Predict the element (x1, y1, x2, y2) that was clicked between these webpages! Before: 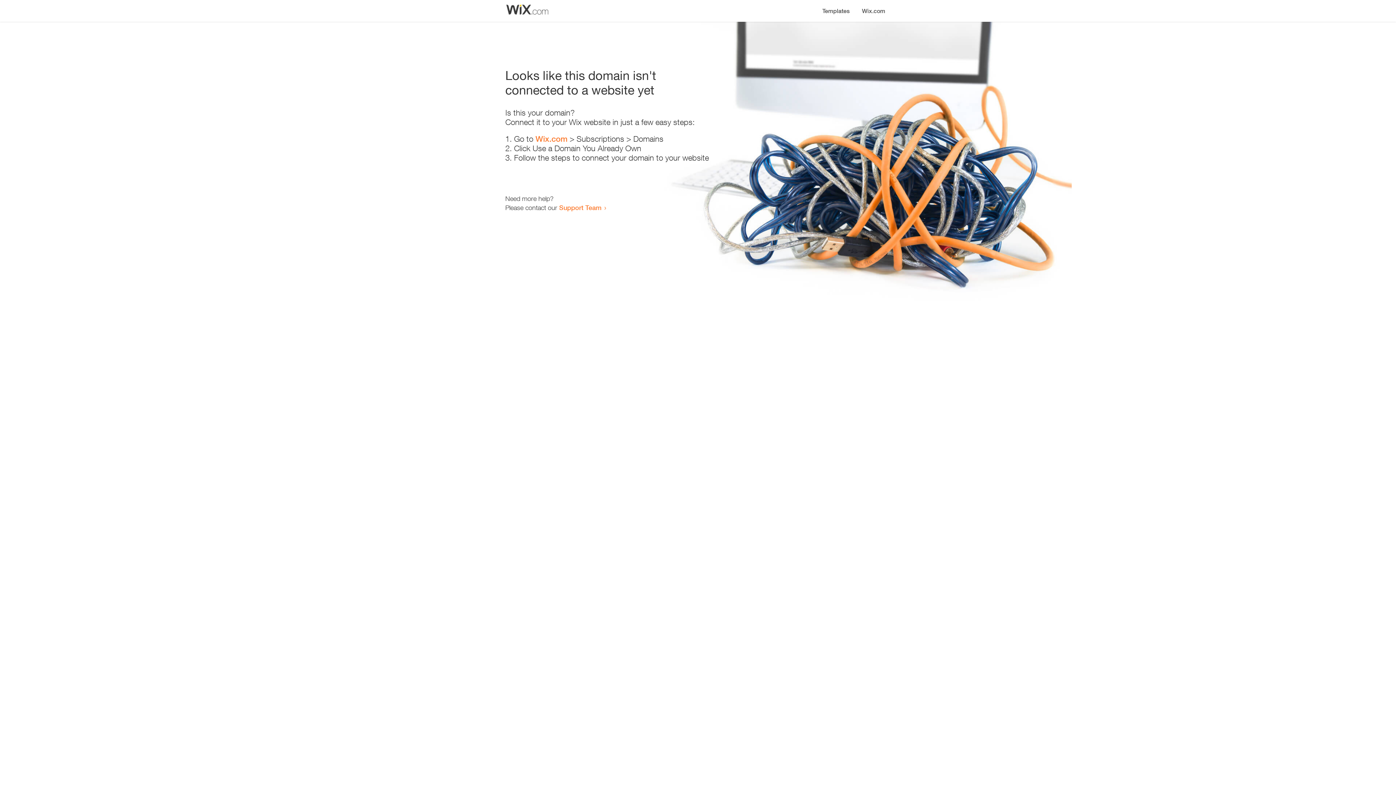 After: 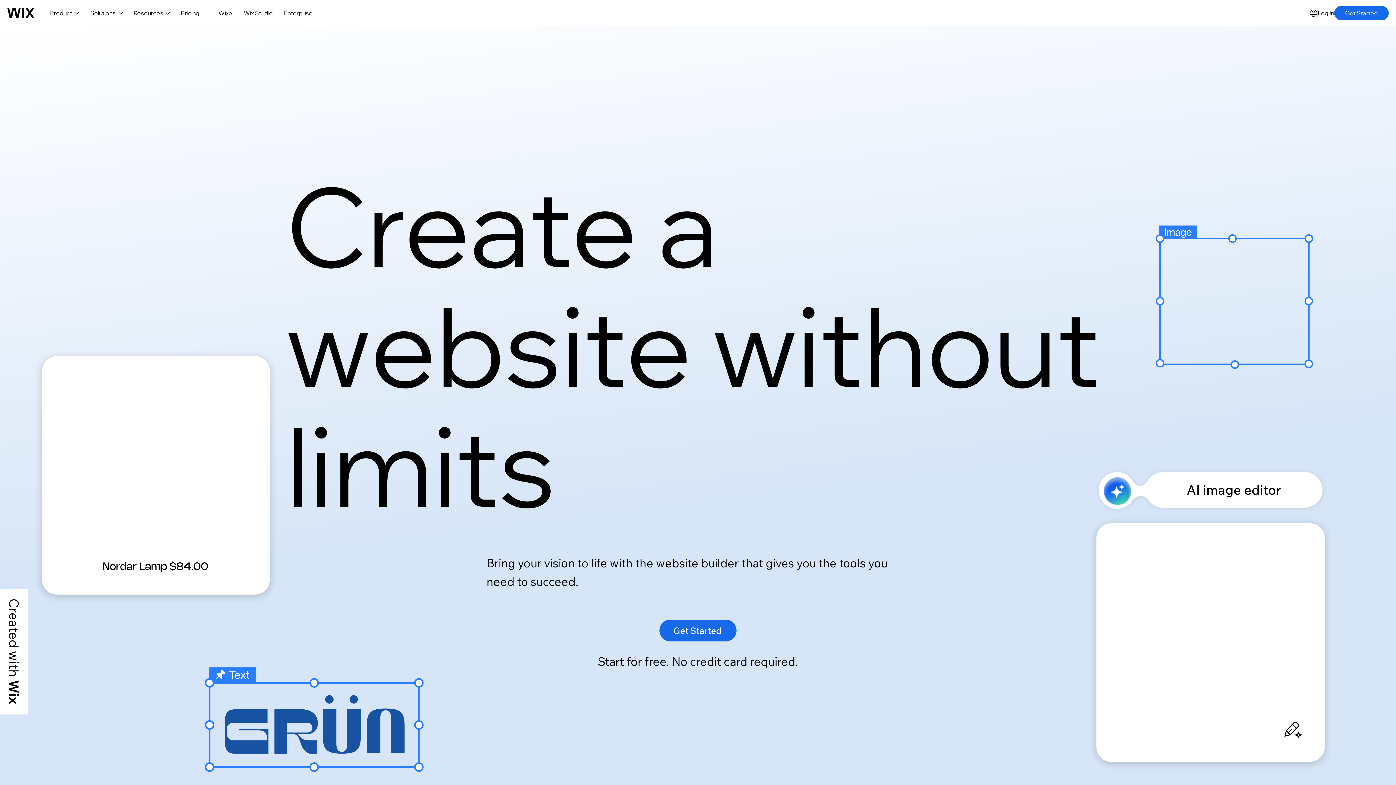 Action: label: Wix.com bbox: (535, 134, 567, 143)